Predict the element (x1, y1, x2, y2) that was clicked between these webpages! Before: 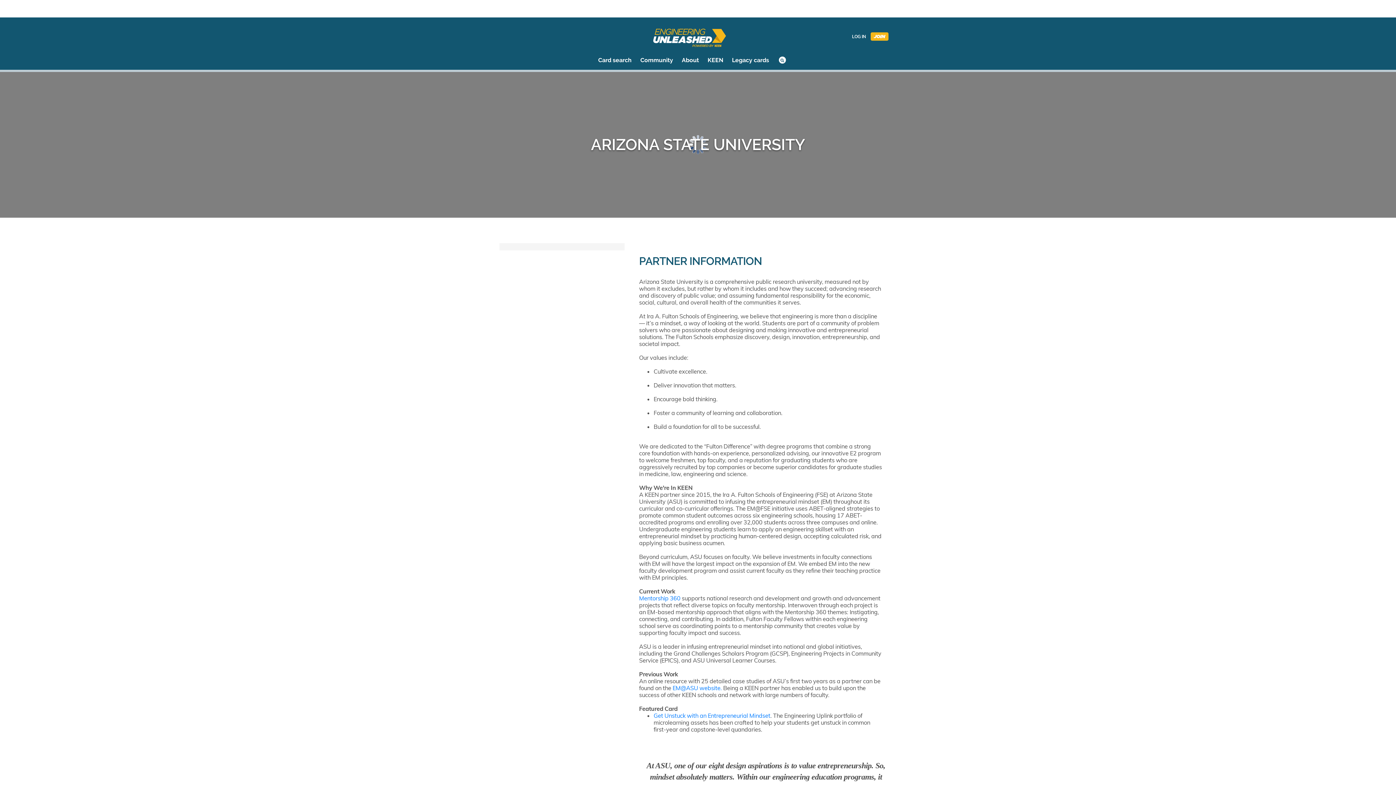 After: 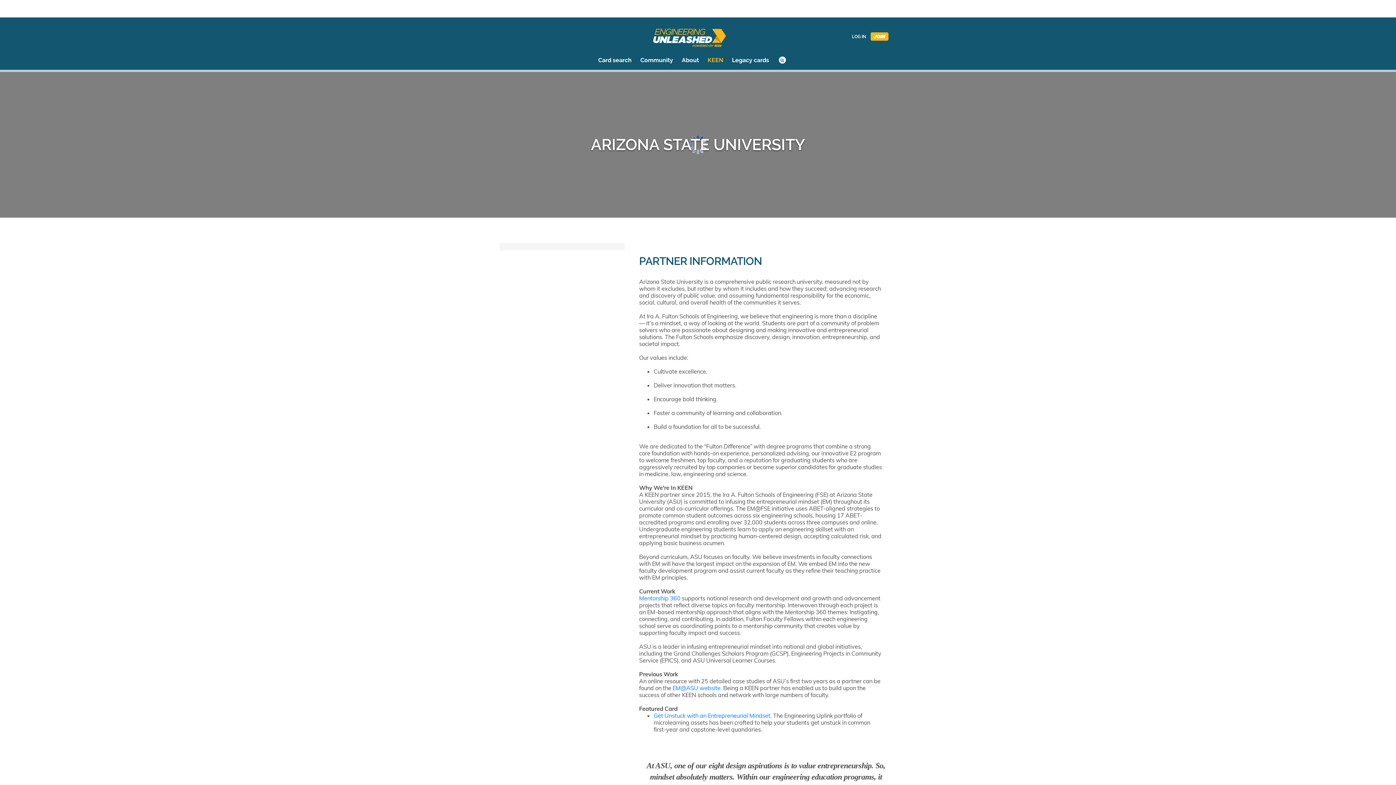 Action: bbox: (703, 53, 727, 66) label: KEEN